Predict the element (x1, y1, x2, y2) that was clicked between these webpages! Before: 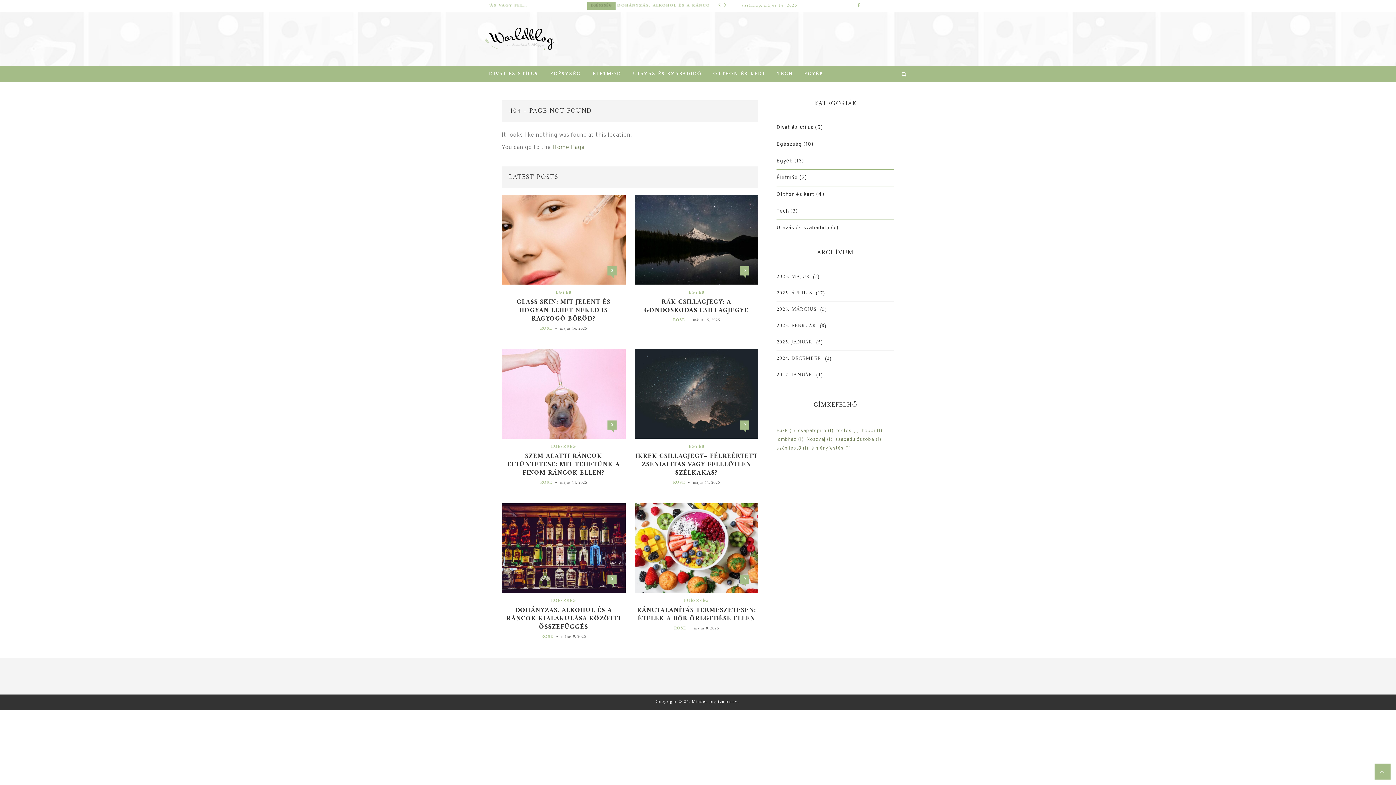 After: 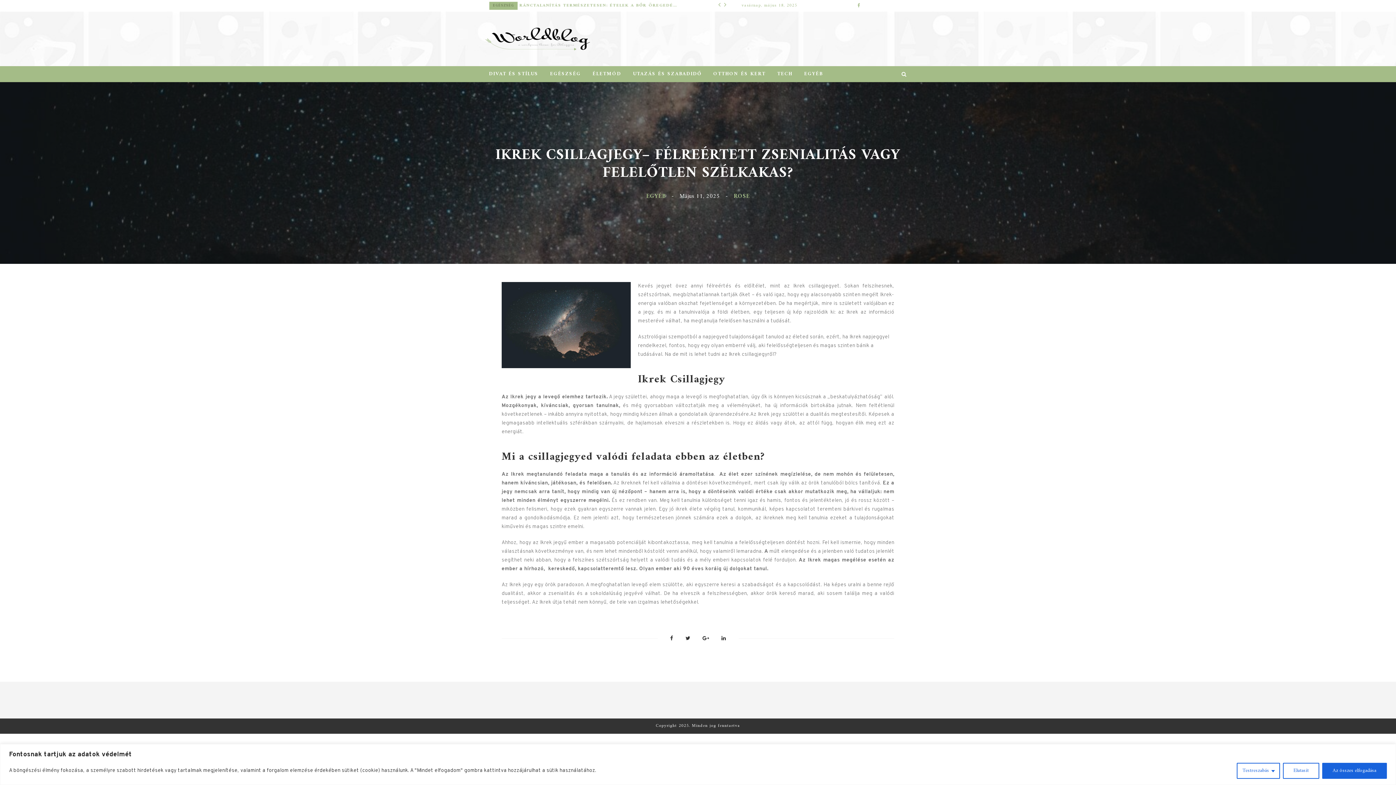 Action: label: IKREK CSILLAGJEGY– FÉLREÉRTETT ZSENIALITÁS VAGY FELELŐTLEN SZÉLKAKAS? bbox: (634, 452, 758, 477)